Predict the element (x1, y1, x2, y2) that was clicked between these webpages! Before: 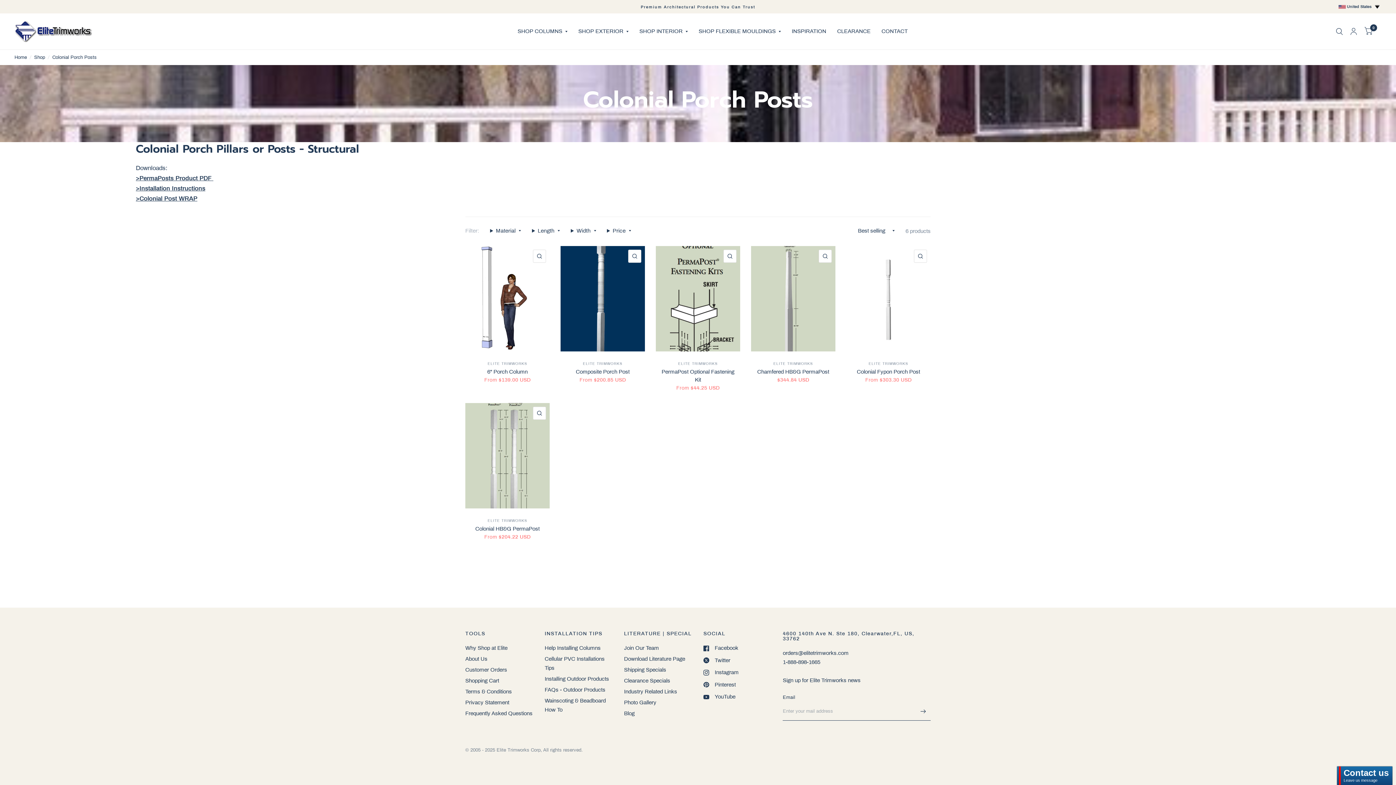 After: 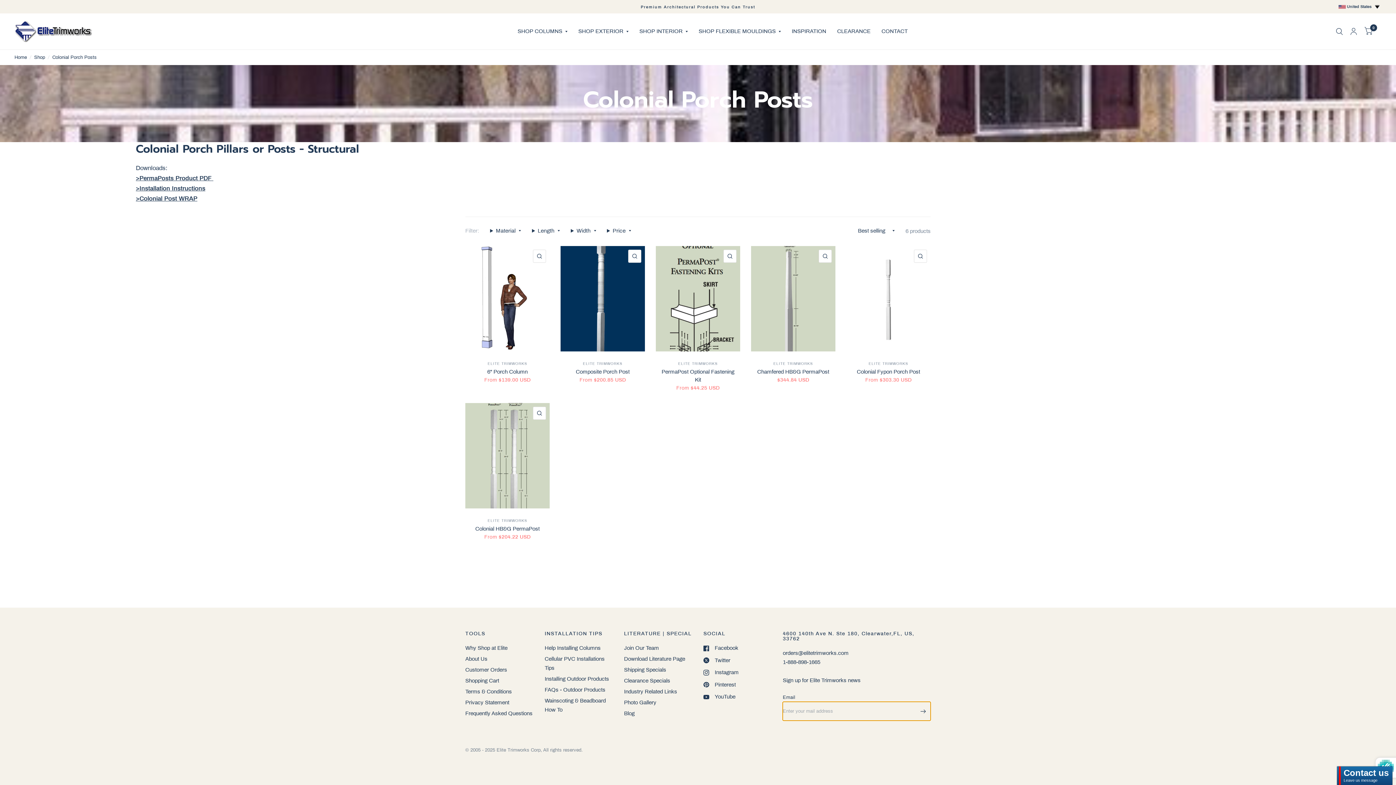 Action: label: Enter your mail address bbox: (916, 702, 930, 721)